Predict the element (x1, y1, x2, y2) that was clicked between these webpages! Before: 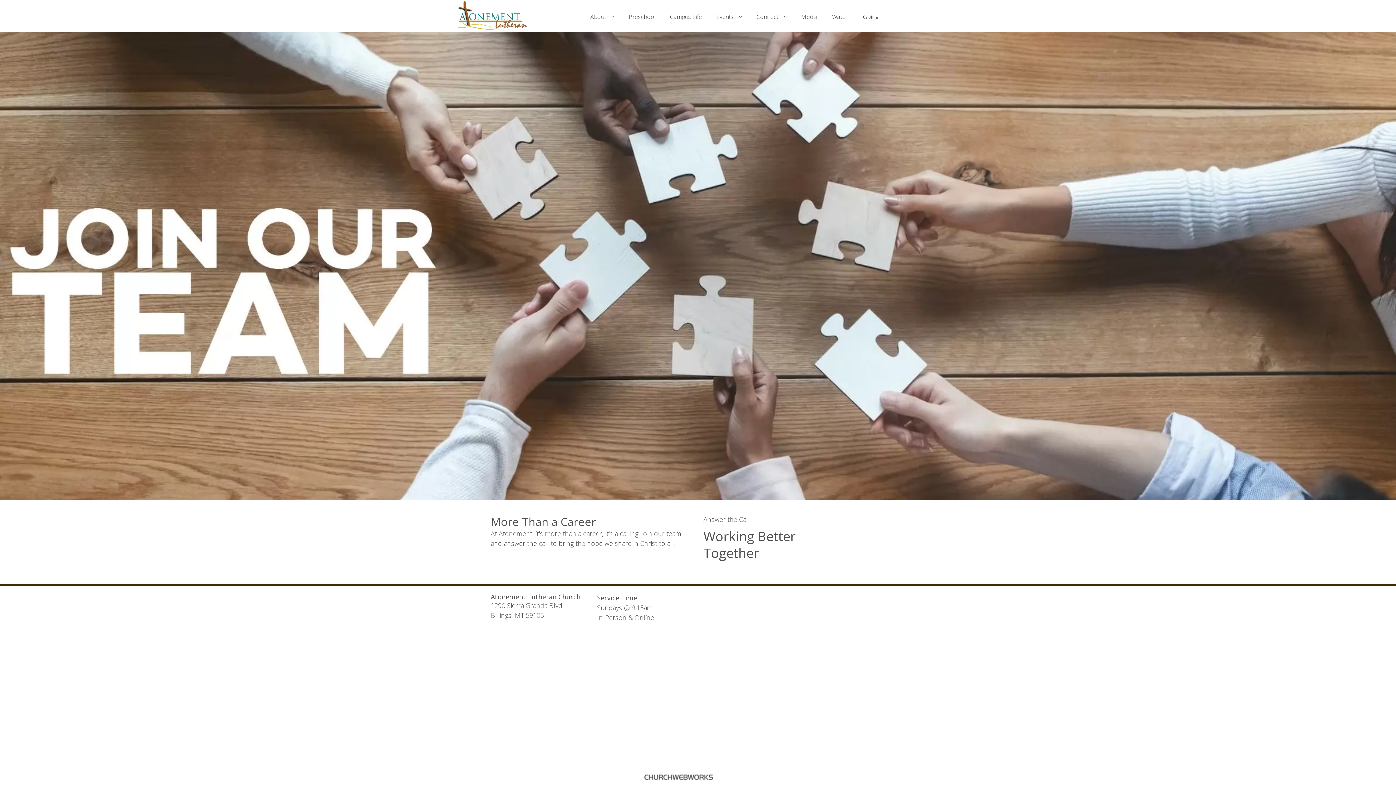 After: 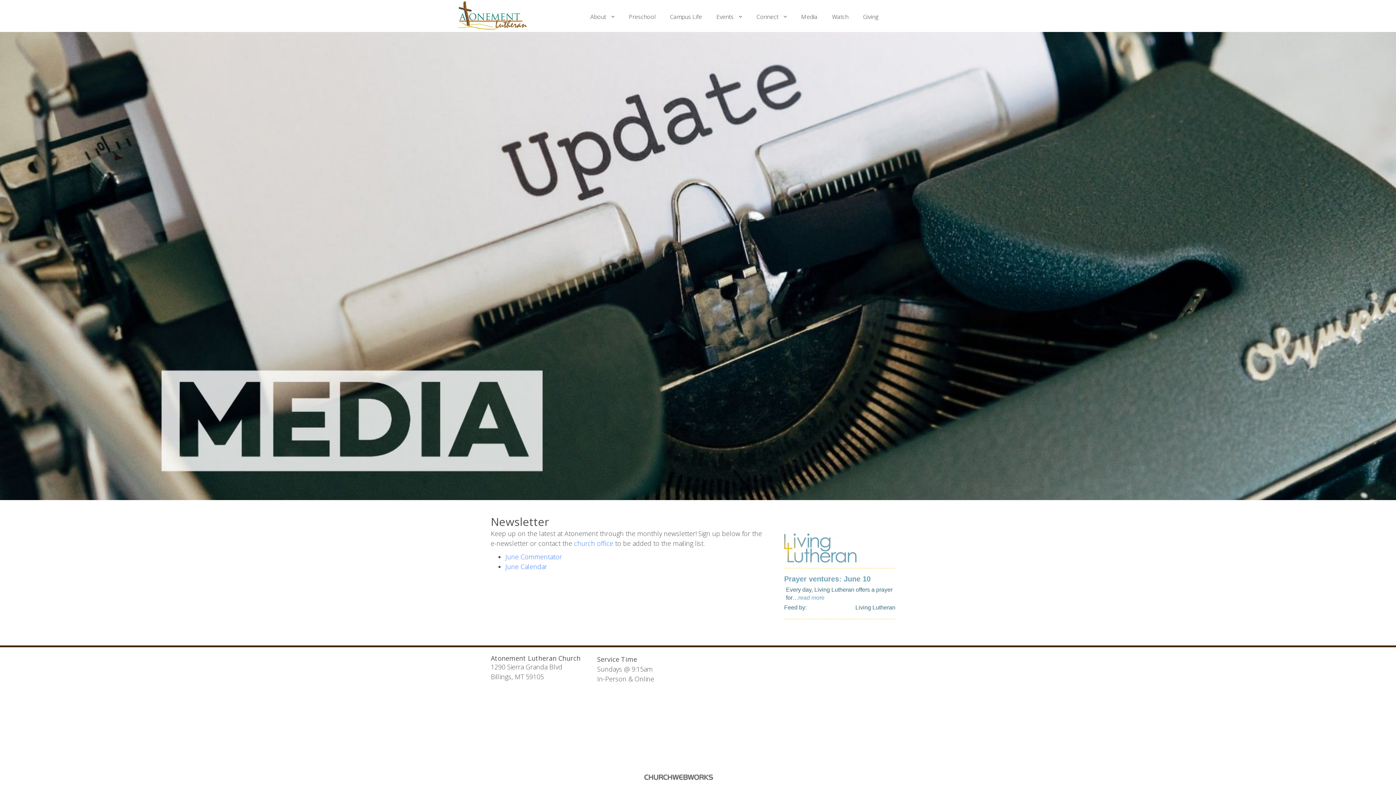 Action: label: Media bbox: (795, 10, 823, 23)